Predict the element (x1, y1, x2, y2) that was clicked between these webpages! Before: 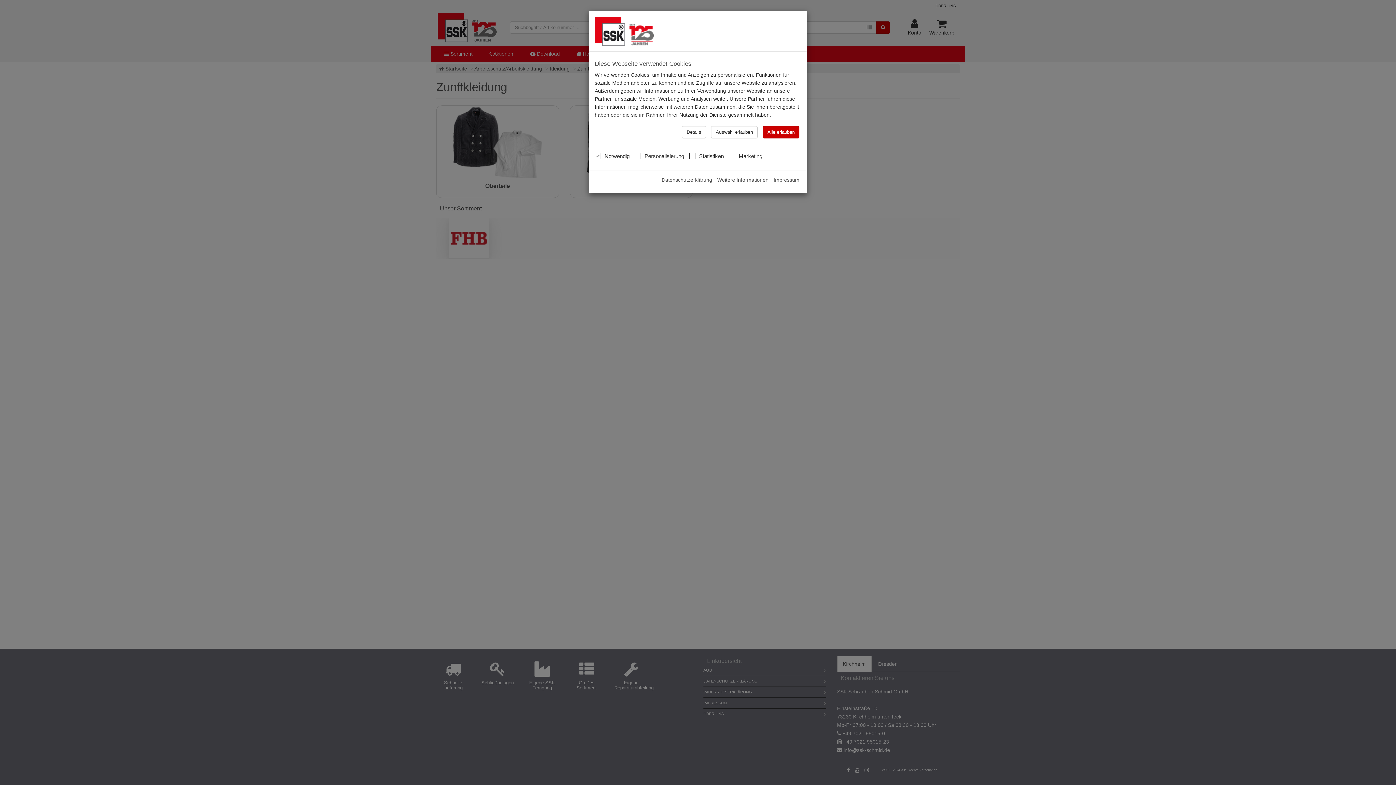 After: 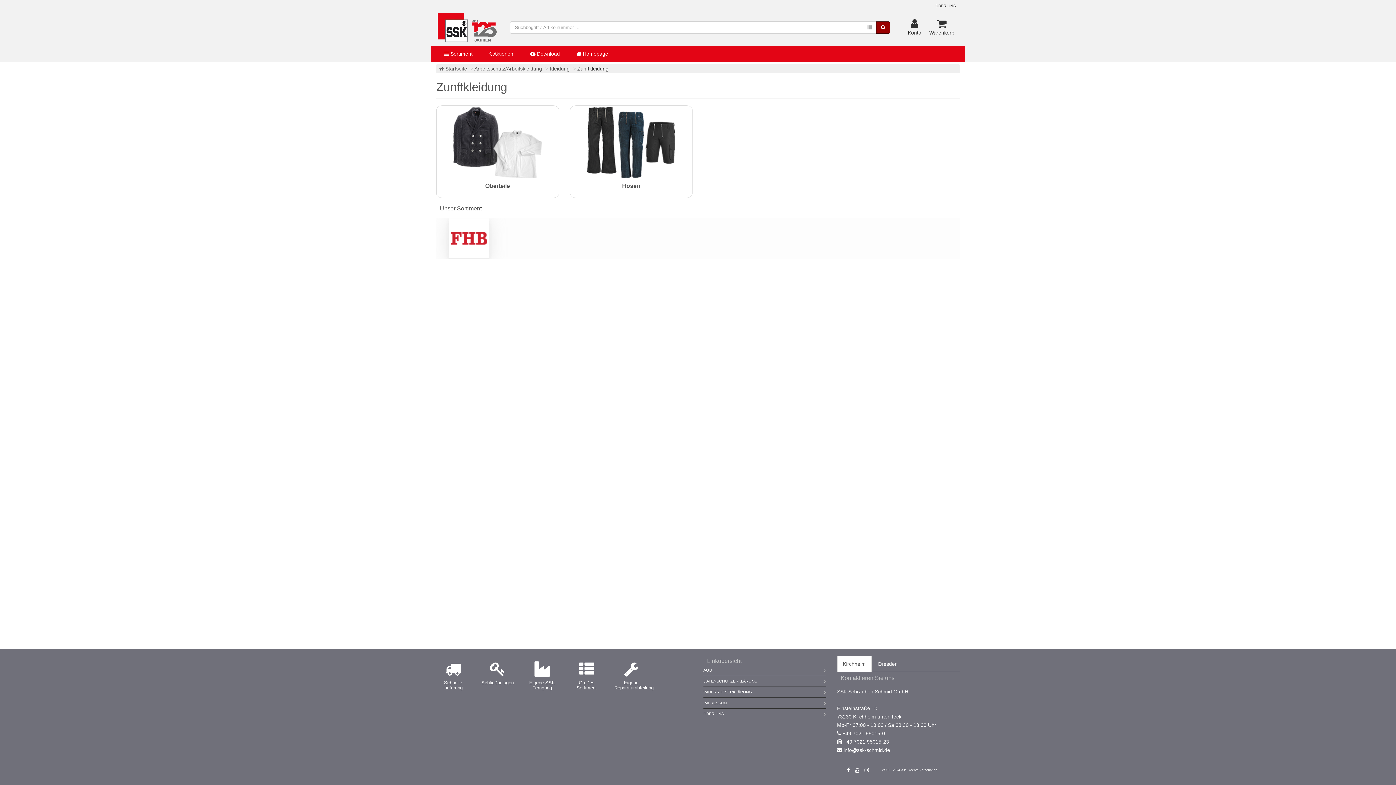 Action: label: Auswahl erlauben bbox: (711, 126, 757, 138)